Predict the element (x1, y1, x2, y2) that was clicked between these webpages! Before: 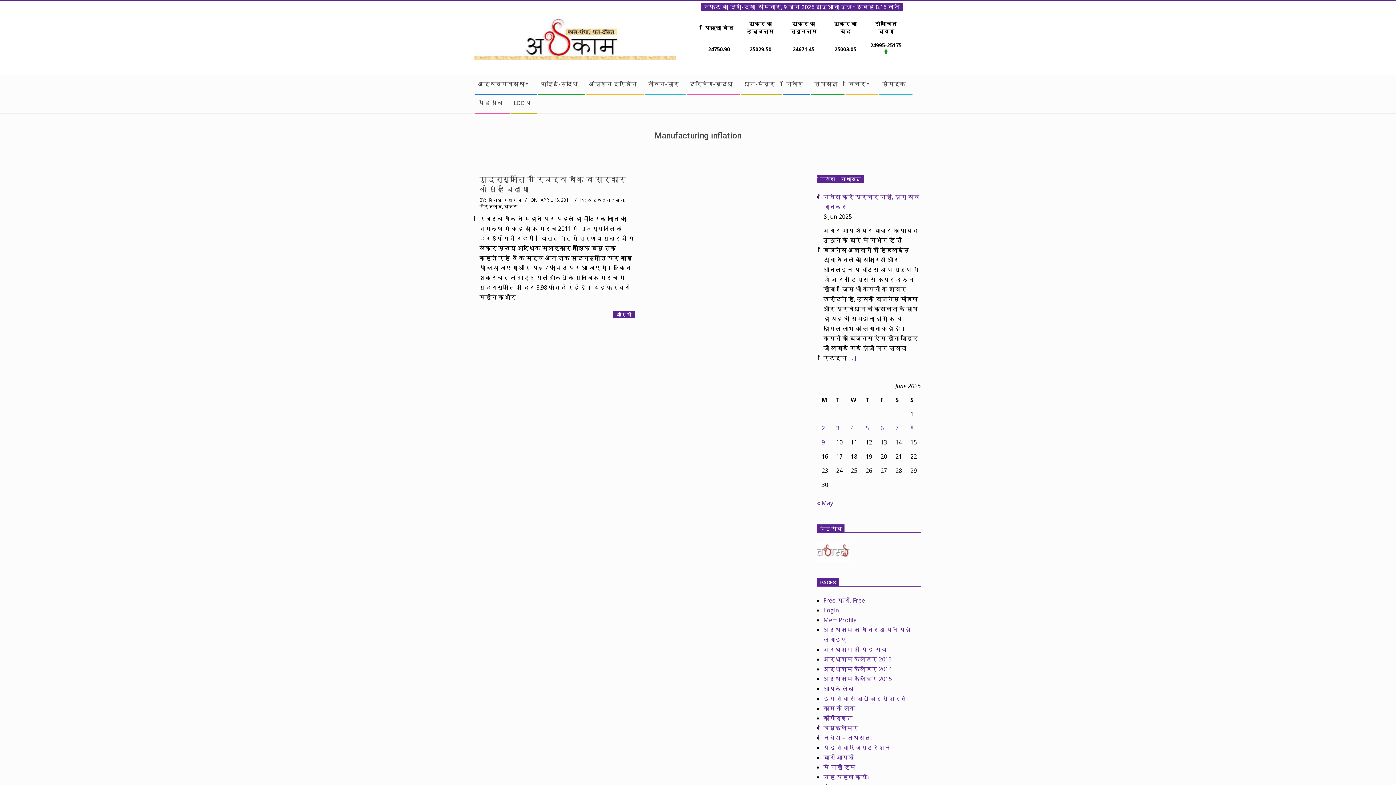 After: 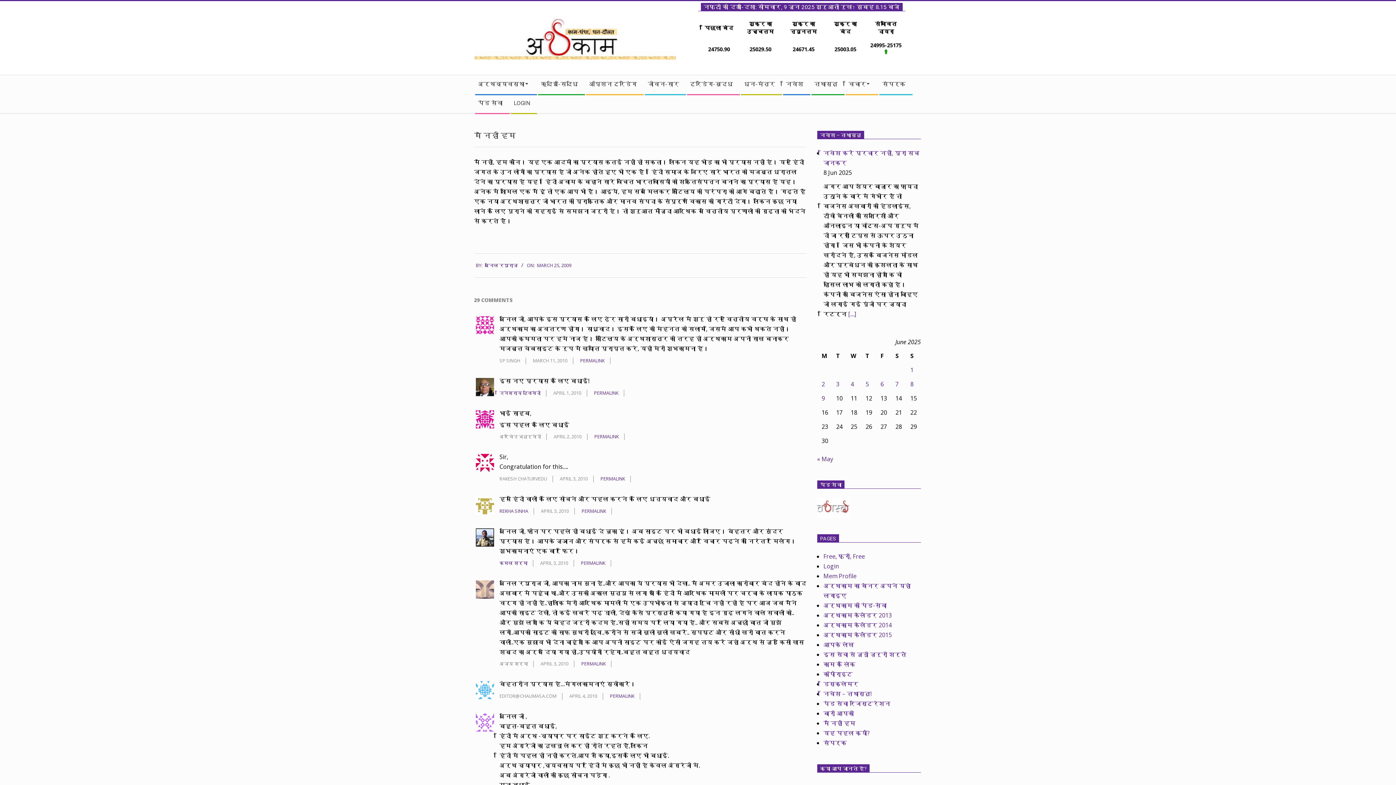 Action: bbox: (823, 763, 855, 771) label: मैं नहीं हम